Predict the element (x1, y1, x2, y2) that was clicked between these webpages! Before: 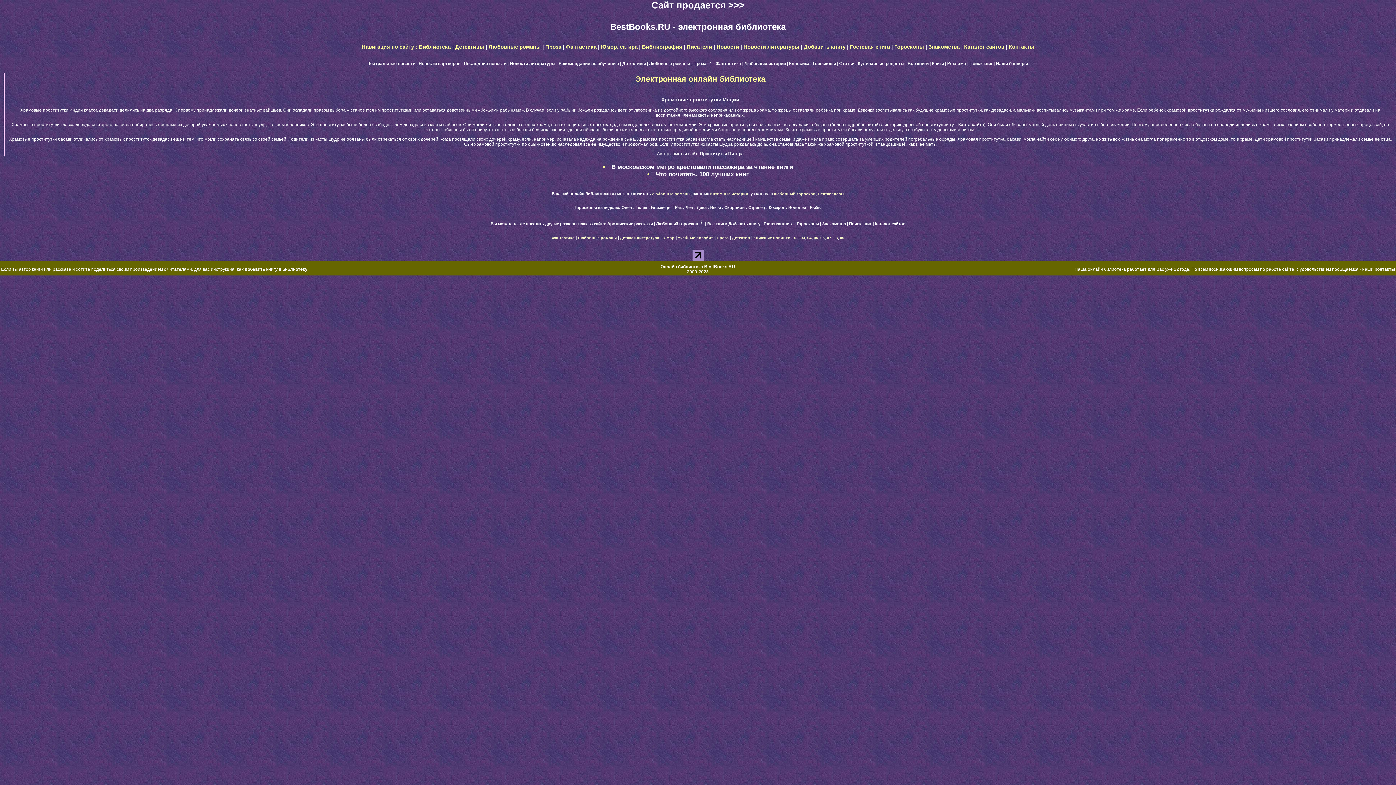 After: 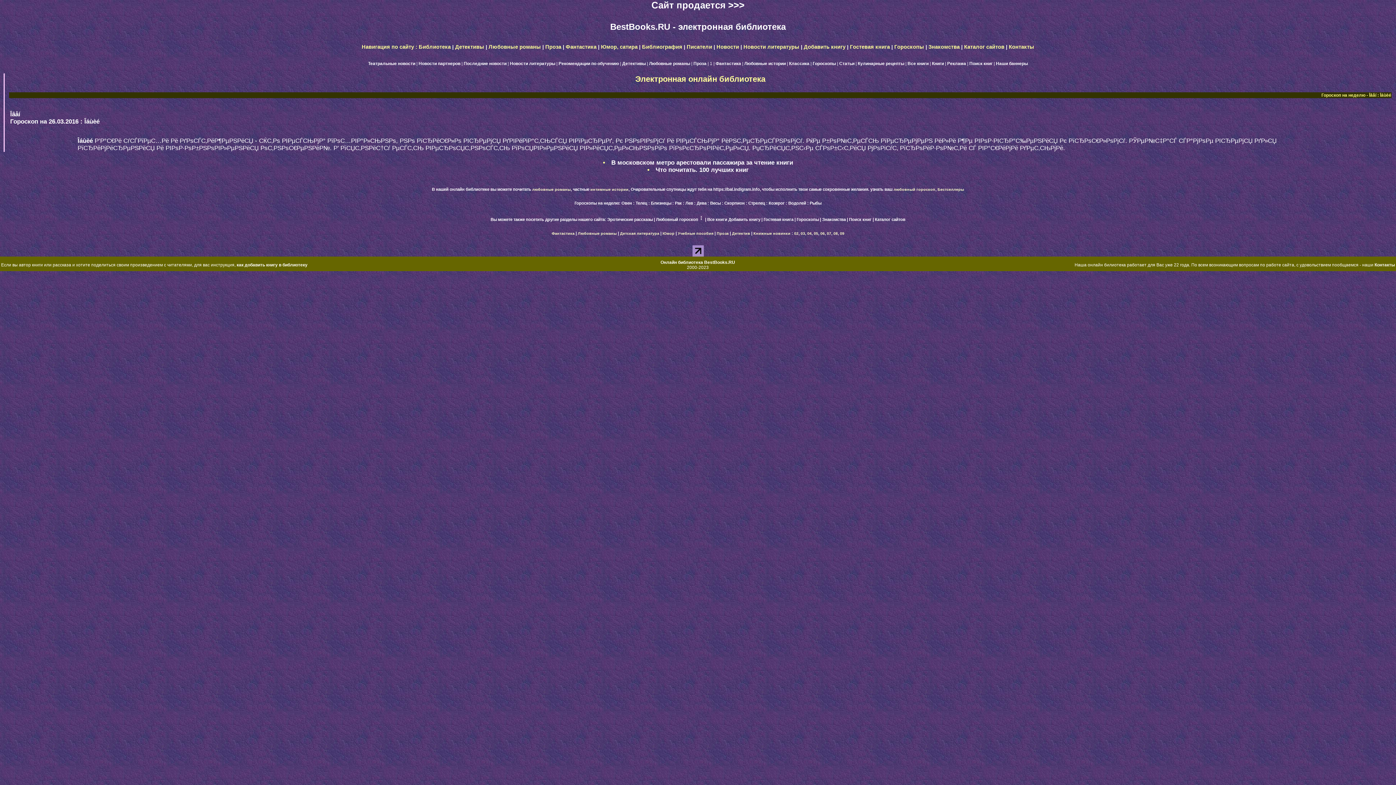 Action: bbox: (621, 205, 632, 209) label: Овен